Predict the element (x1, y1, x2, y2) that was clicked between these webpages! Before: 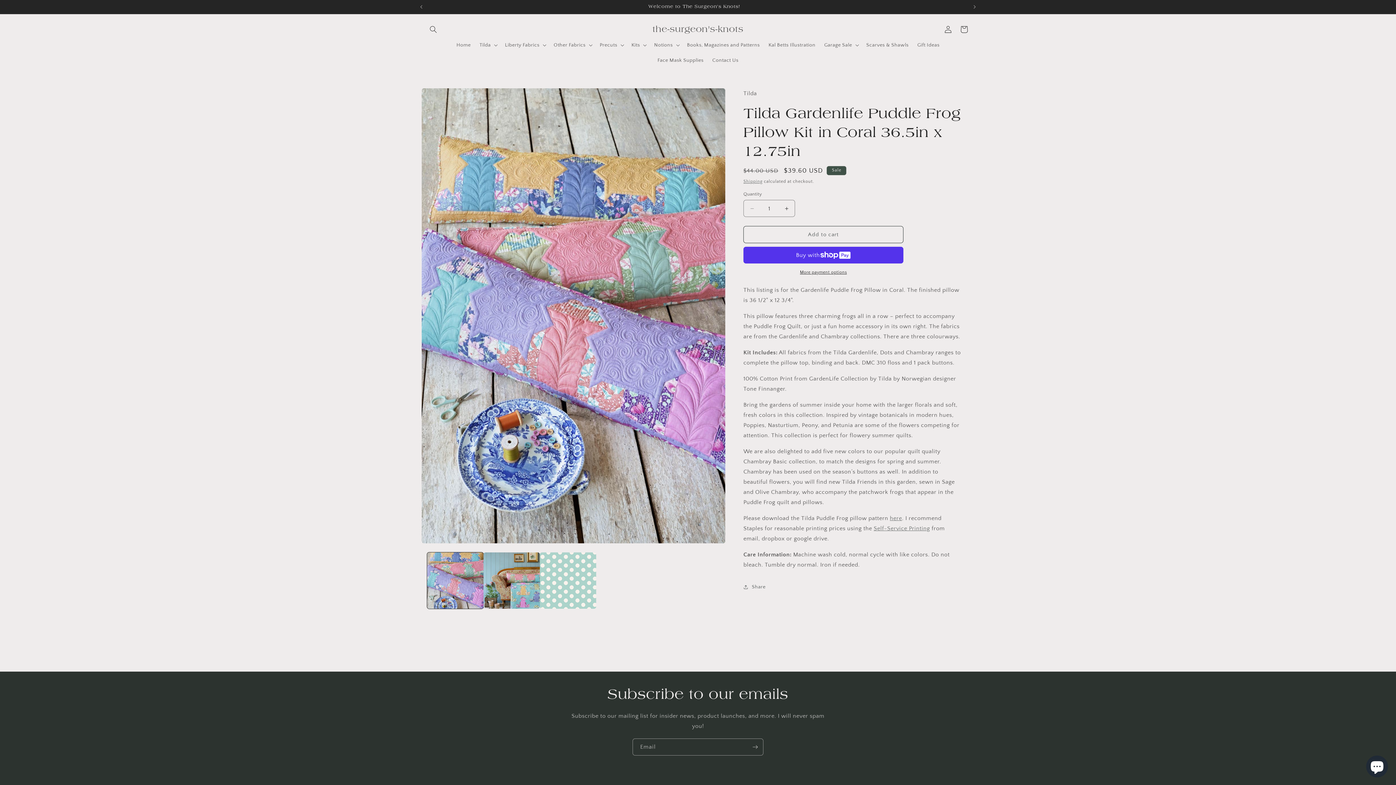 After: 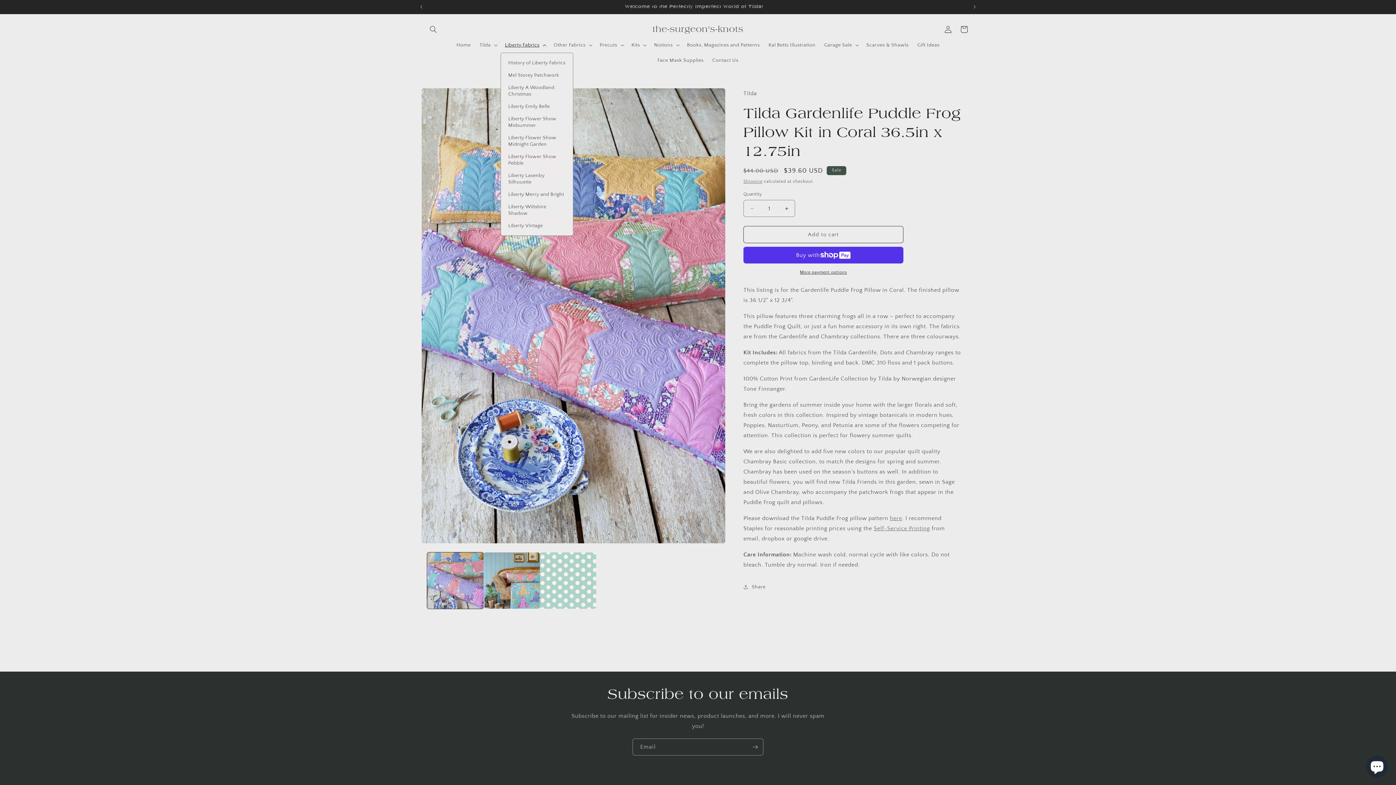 Action: label: Liberty Fabrics bbox: (500, 37, 549, 52)